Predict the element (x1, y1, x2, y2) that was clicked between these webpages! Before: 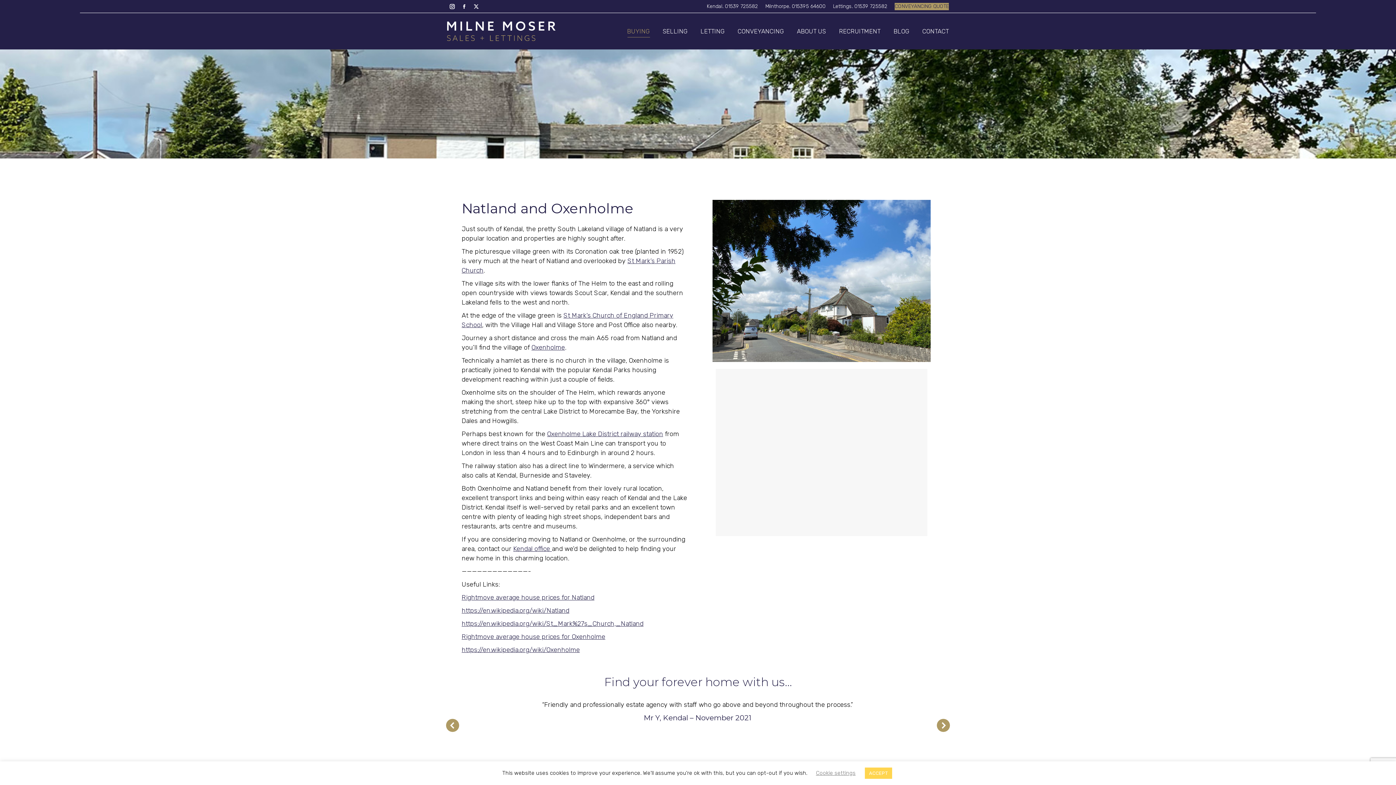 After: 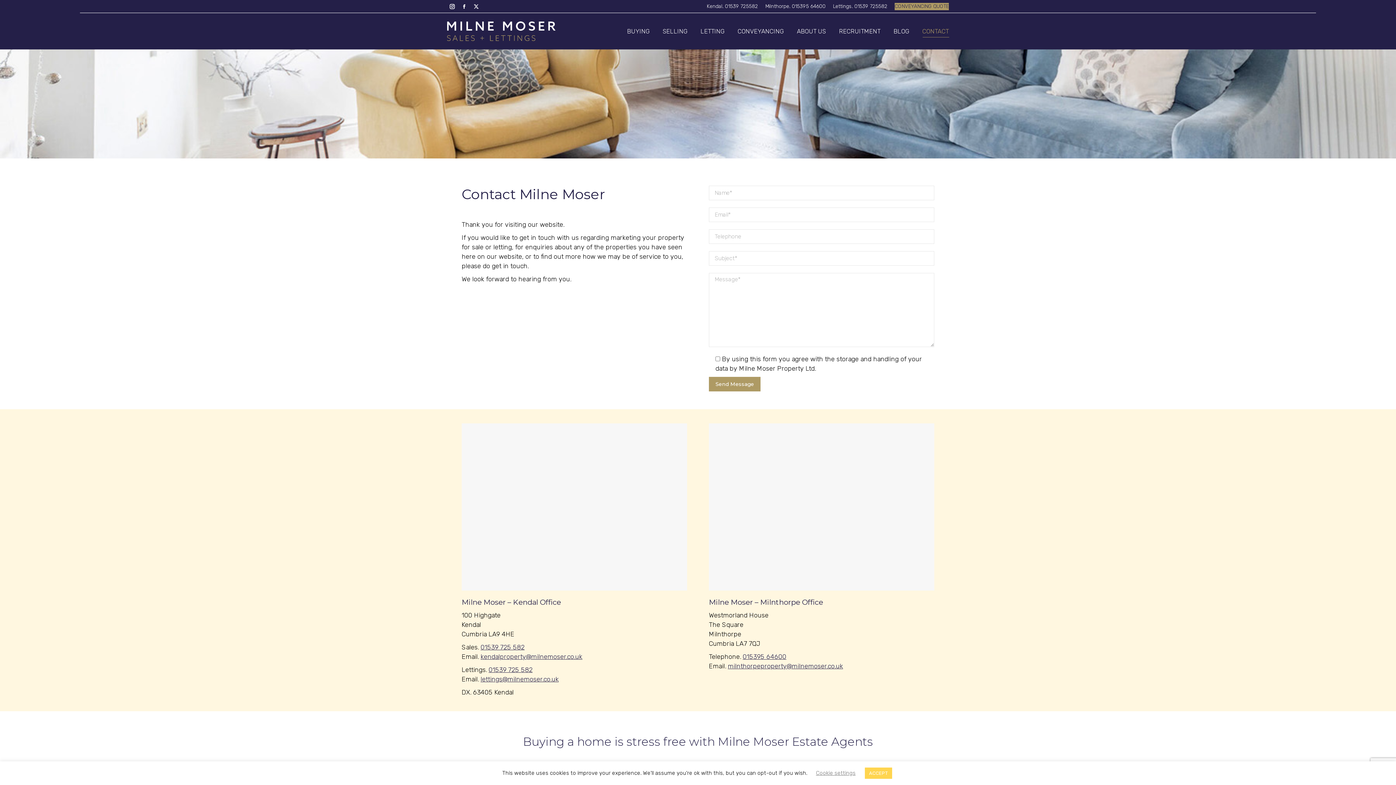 Action: label: CONTACT bbox: (922, 16, 949, 45)